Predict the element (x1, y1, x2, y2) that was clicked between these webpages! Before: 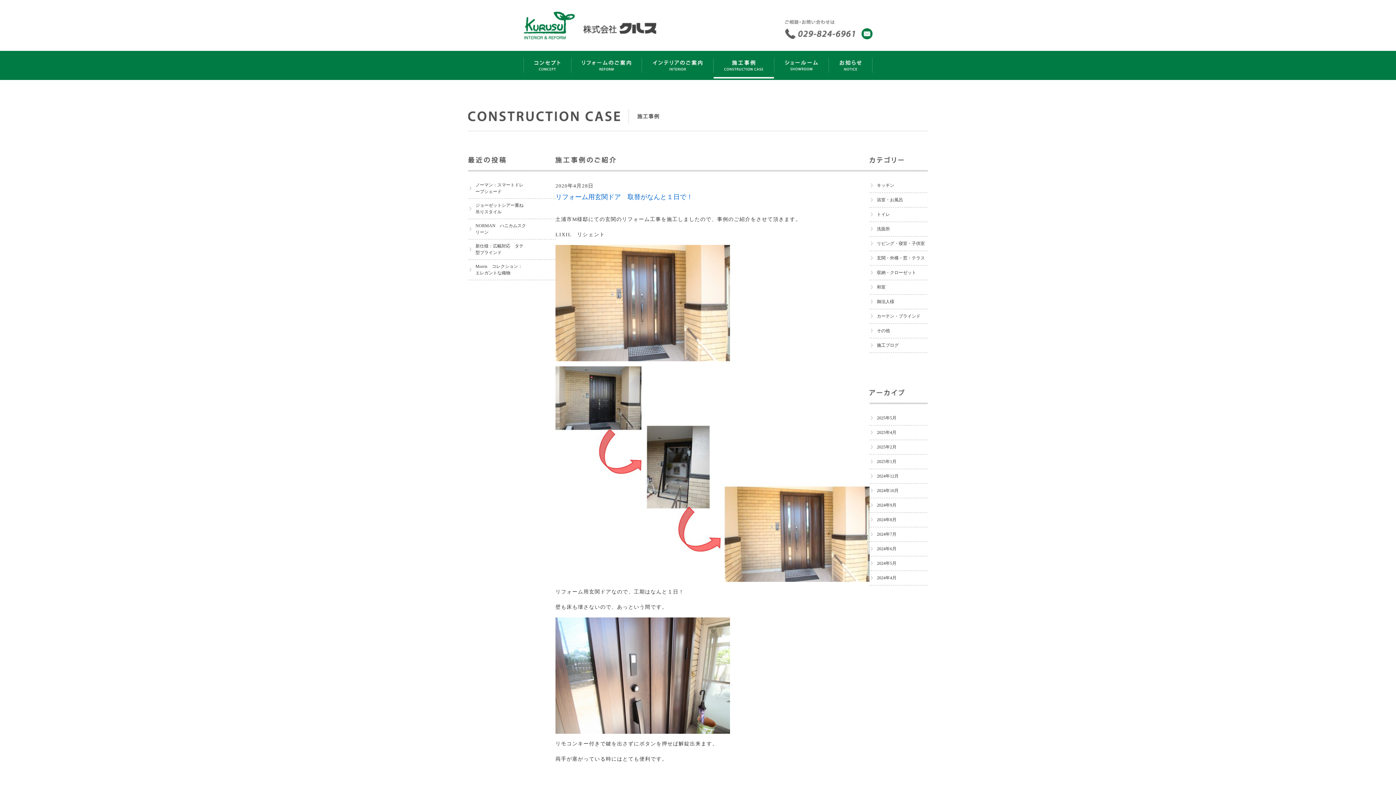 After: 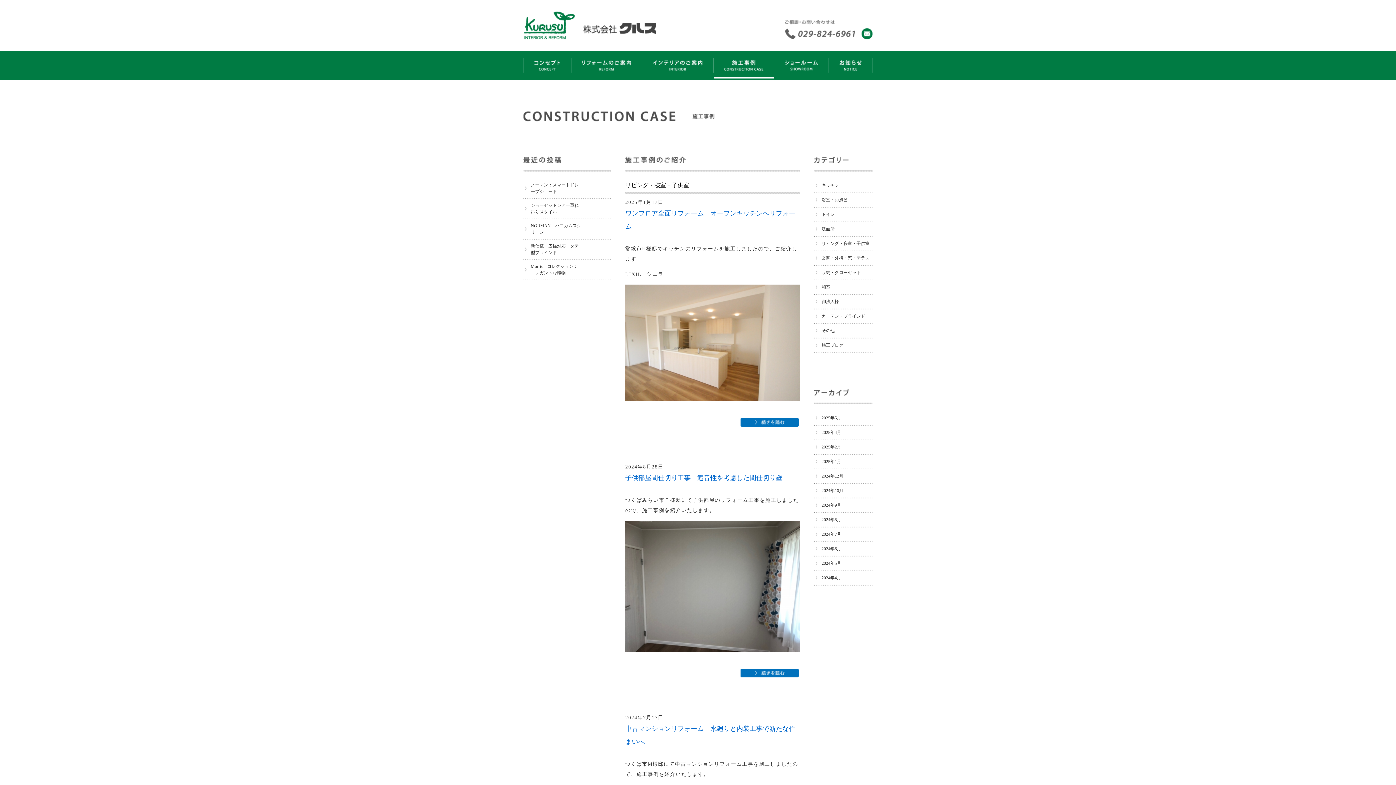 Action: label: リビング・寝室・子供室 bbox: (877, 241, 925, 246)